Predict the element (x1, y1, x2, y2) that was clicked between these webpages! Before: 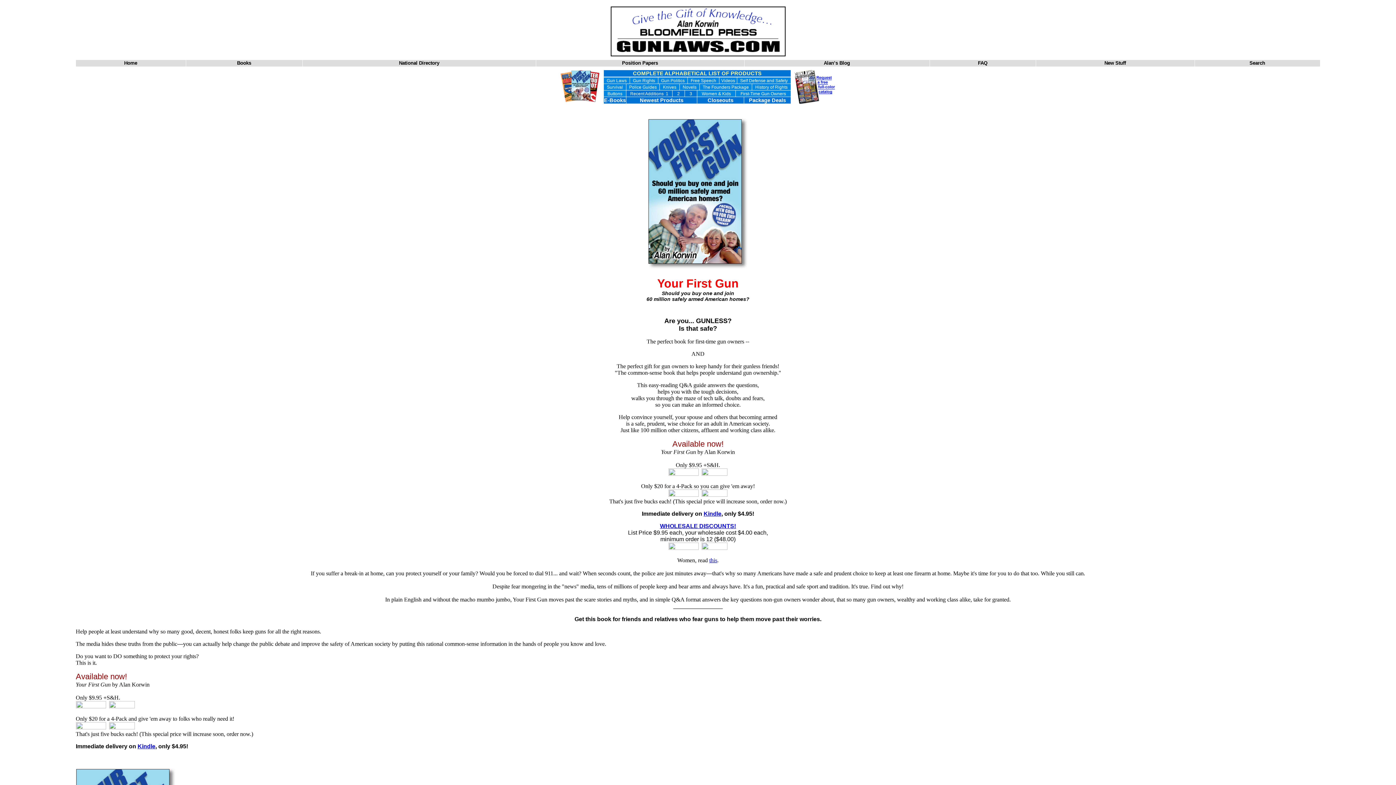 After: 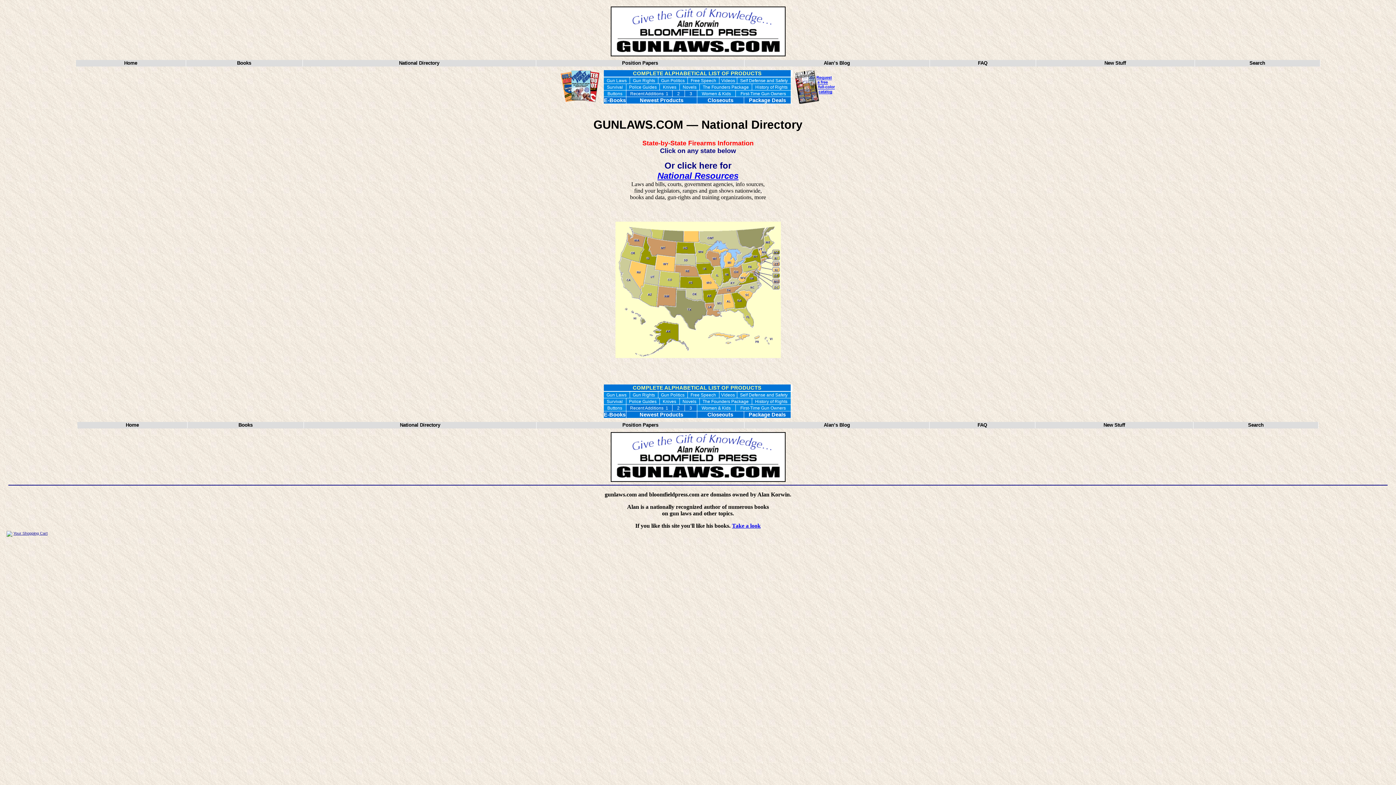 Action: label: National Directory bbox: (302, 60, 536, 66)